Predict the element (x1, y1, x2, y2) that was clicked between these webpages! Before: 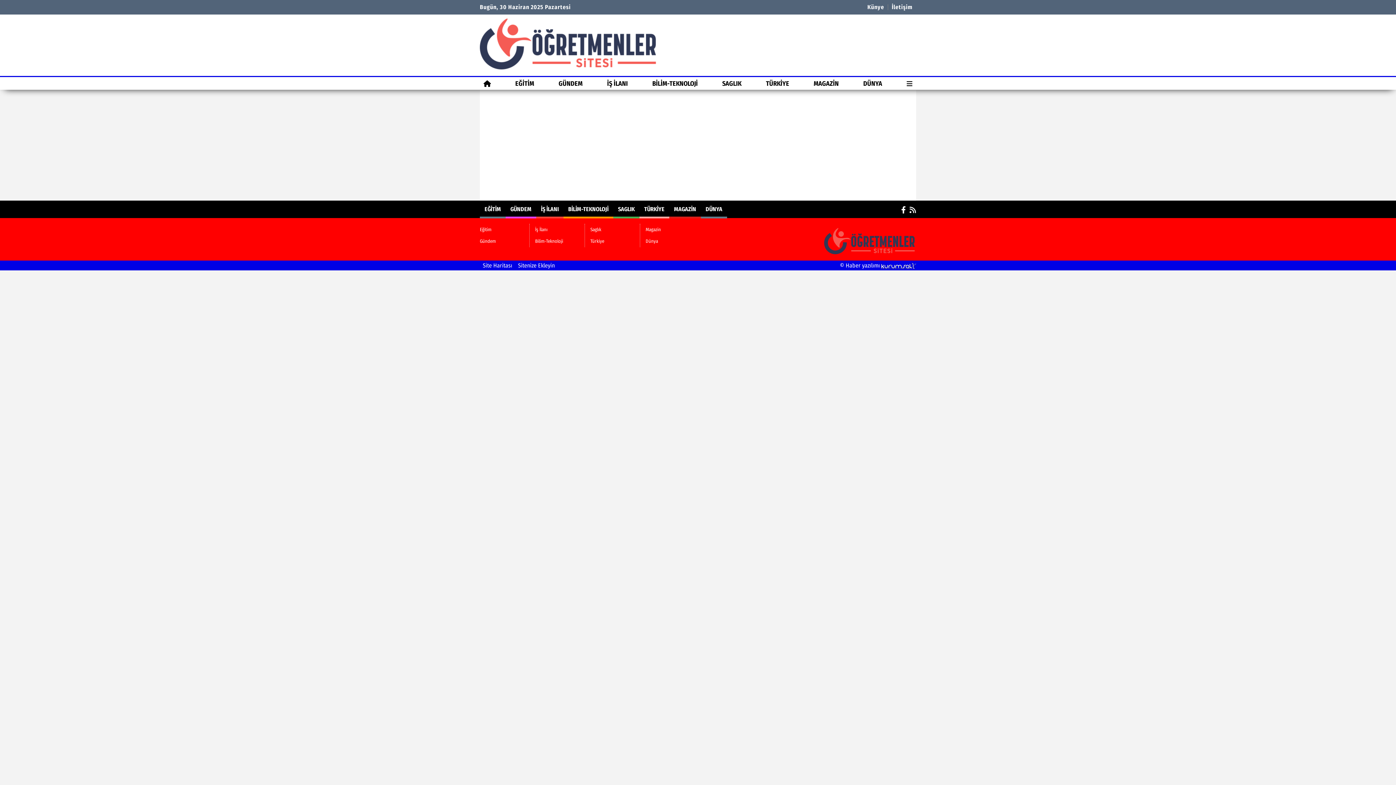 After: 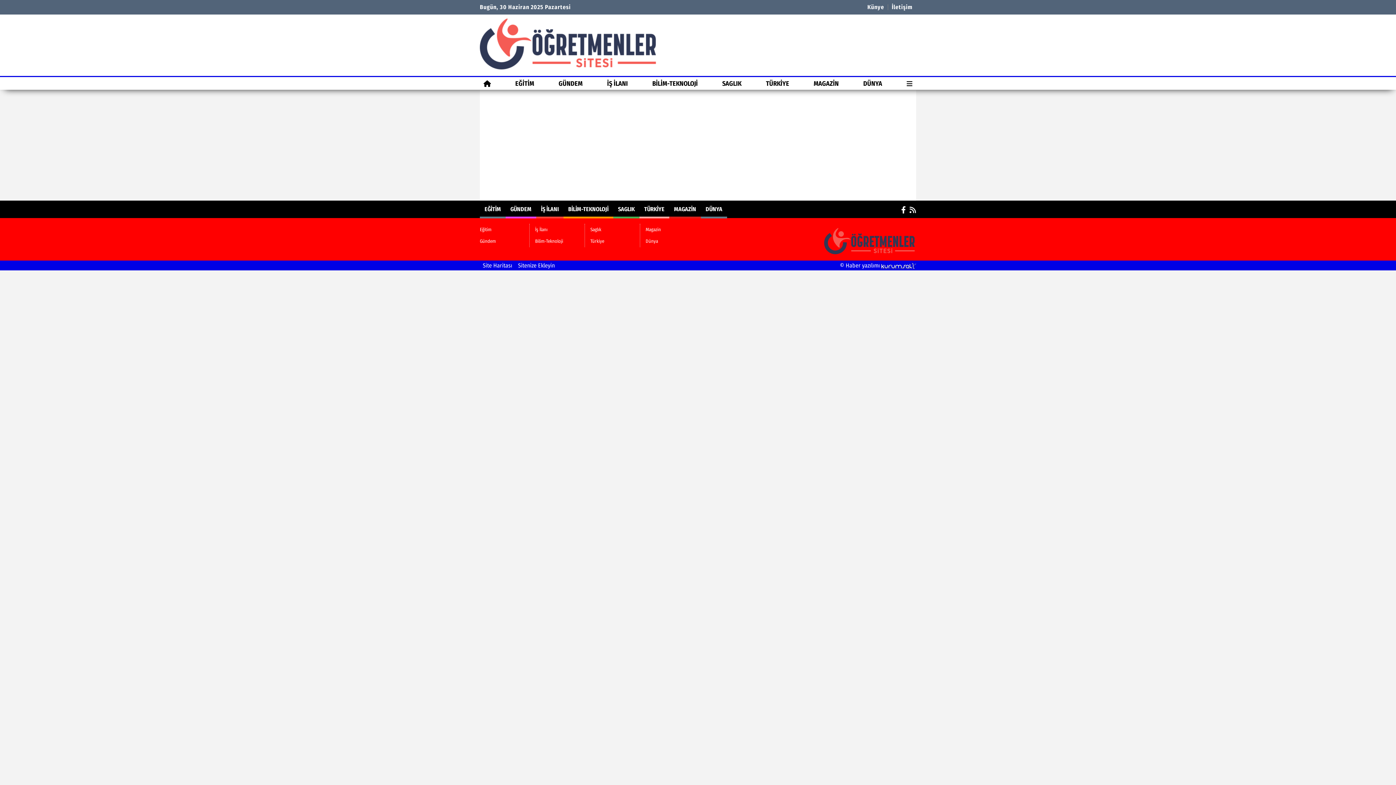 Action: bbox: (480, 235, 523, 247) label: Gündem